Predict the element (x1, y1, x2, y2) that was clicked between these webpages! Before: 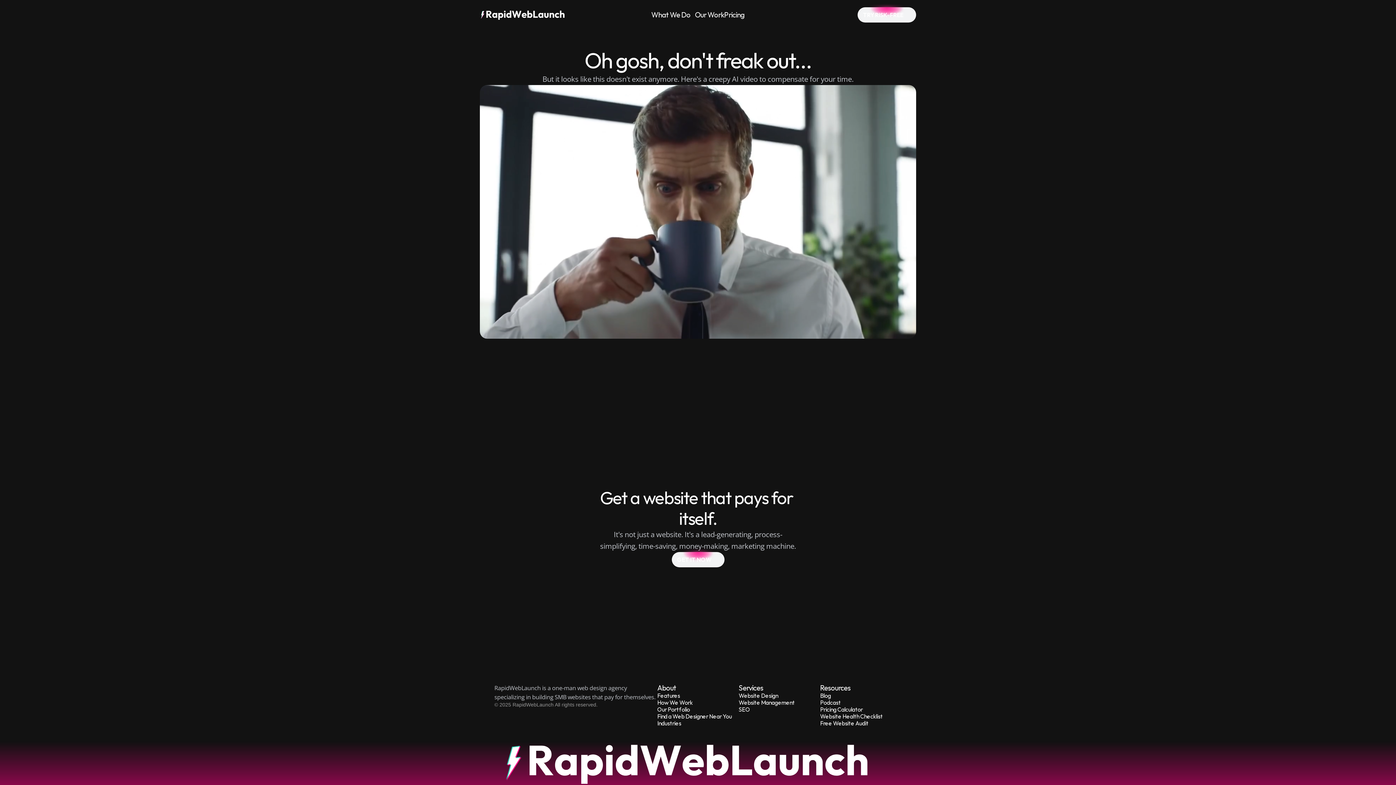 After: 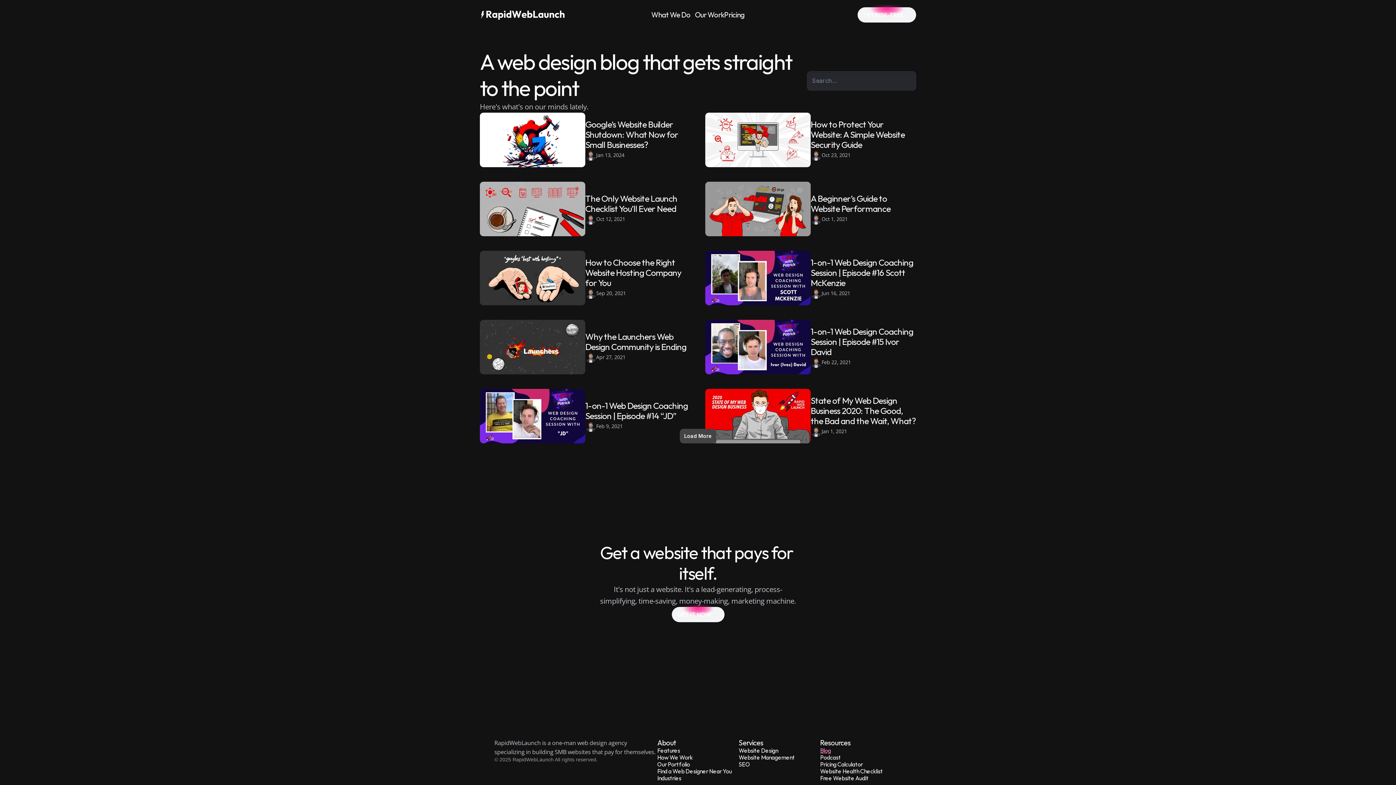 Action: label: Blog bbox: (820, 692, 831, 699)